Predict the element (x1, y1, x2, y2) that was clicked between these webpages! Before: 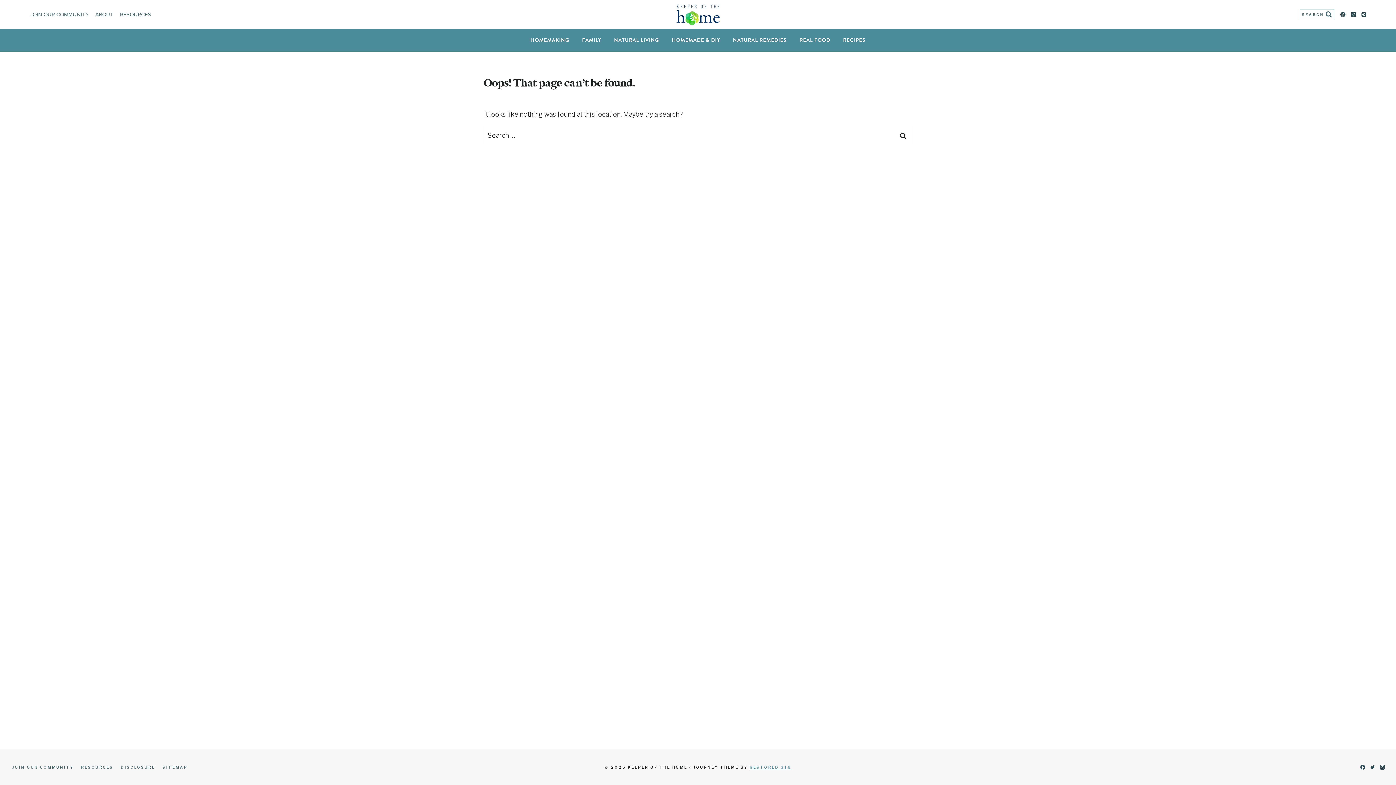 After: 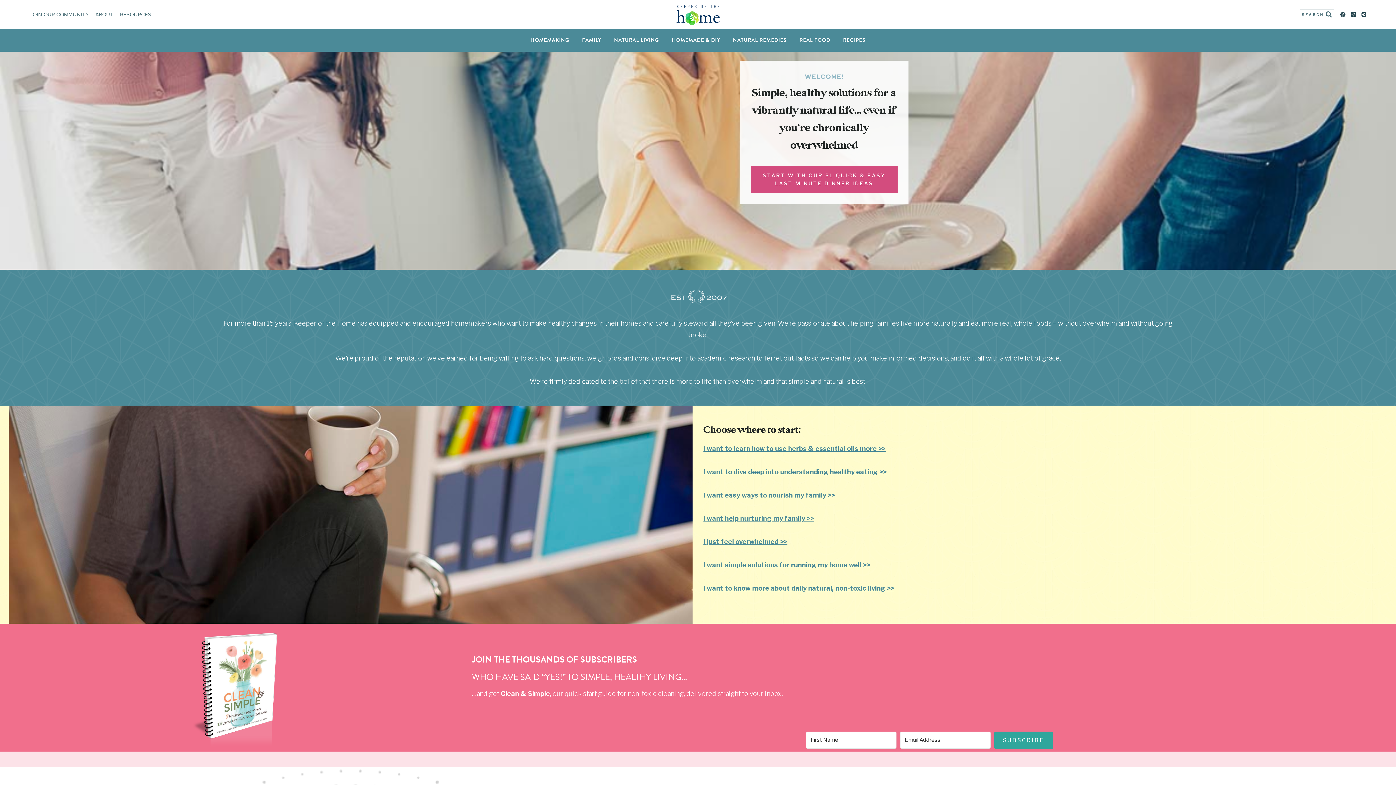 Action: bbox: (675, 3, 720, 25) label: Keeper of the Home